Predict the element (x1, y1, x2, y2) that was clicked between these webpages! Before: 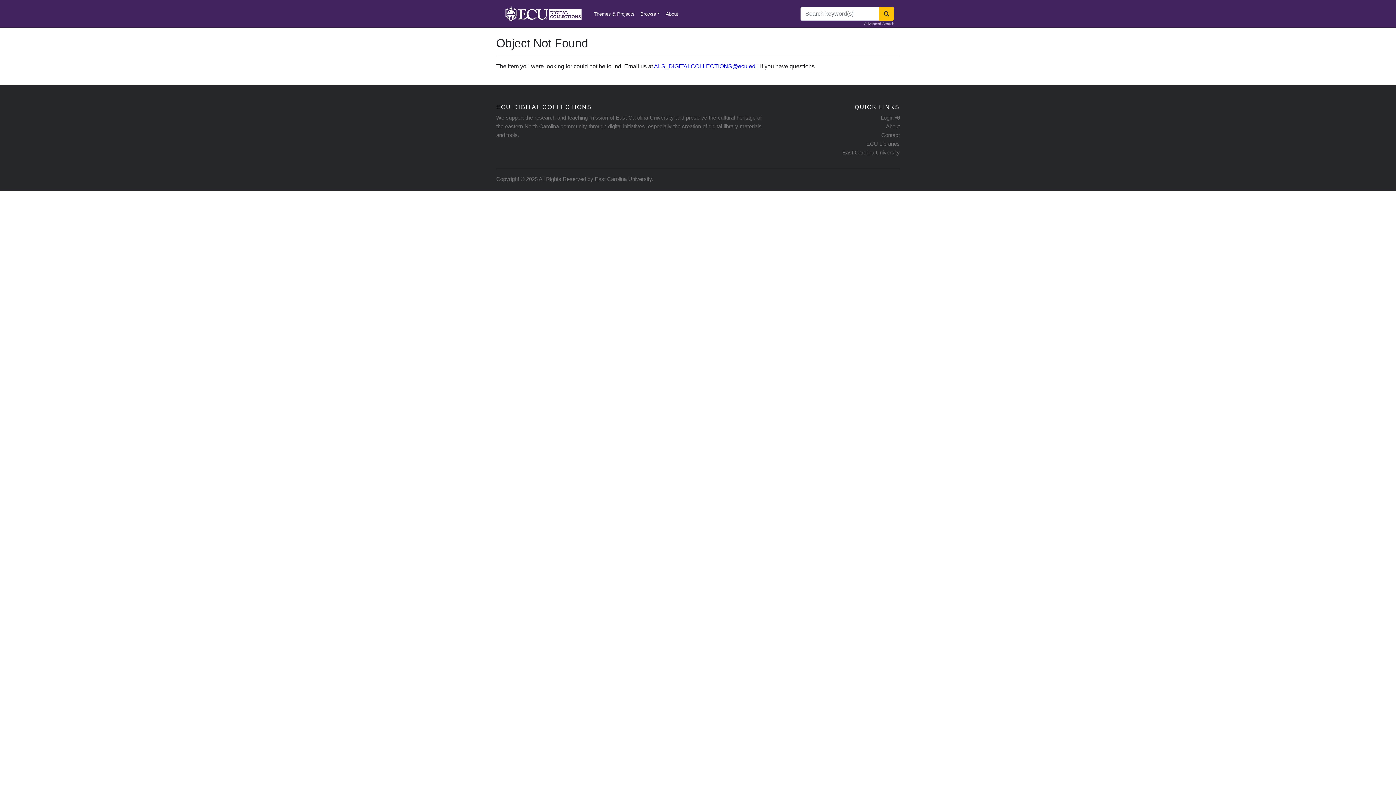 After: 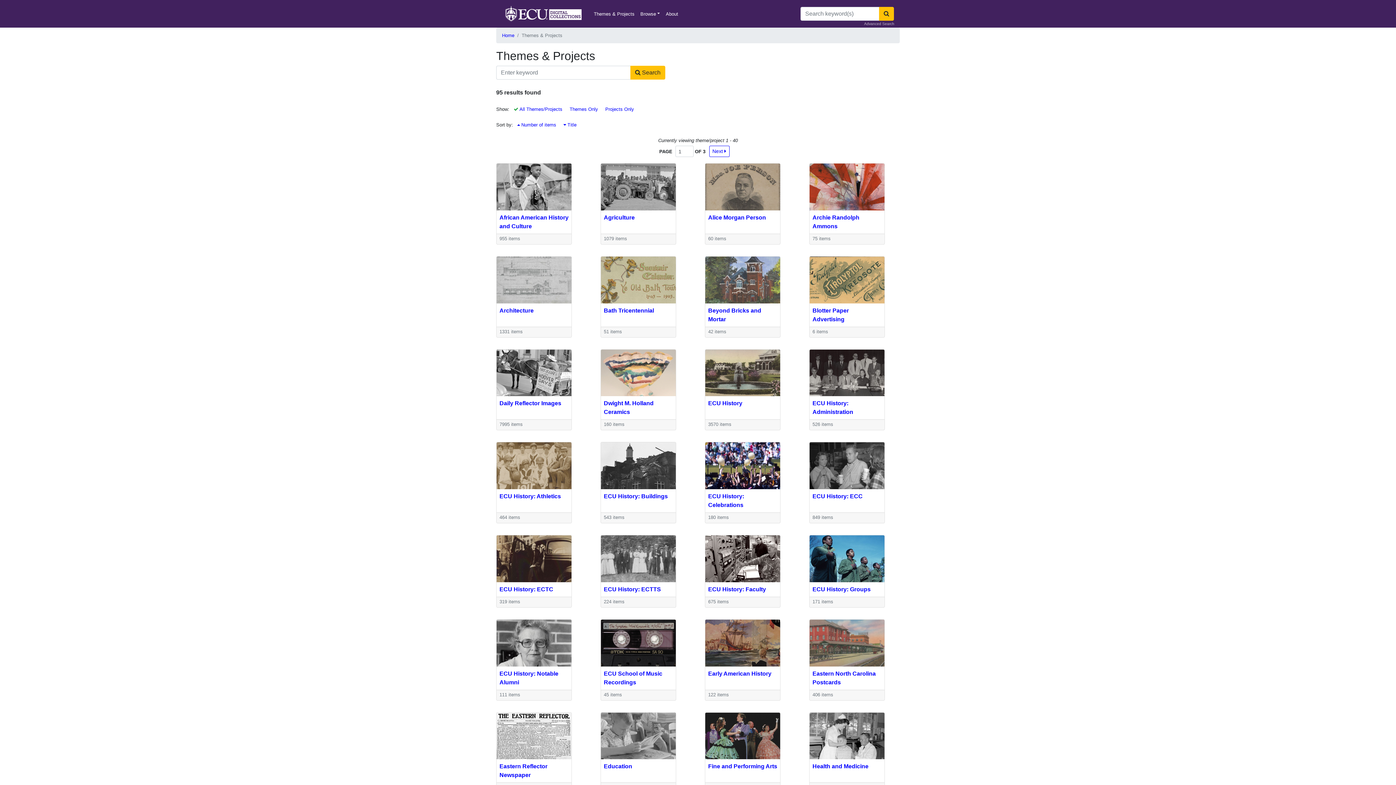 Action: label: Themes & Projects bbox: (591, 7, 637, 20)